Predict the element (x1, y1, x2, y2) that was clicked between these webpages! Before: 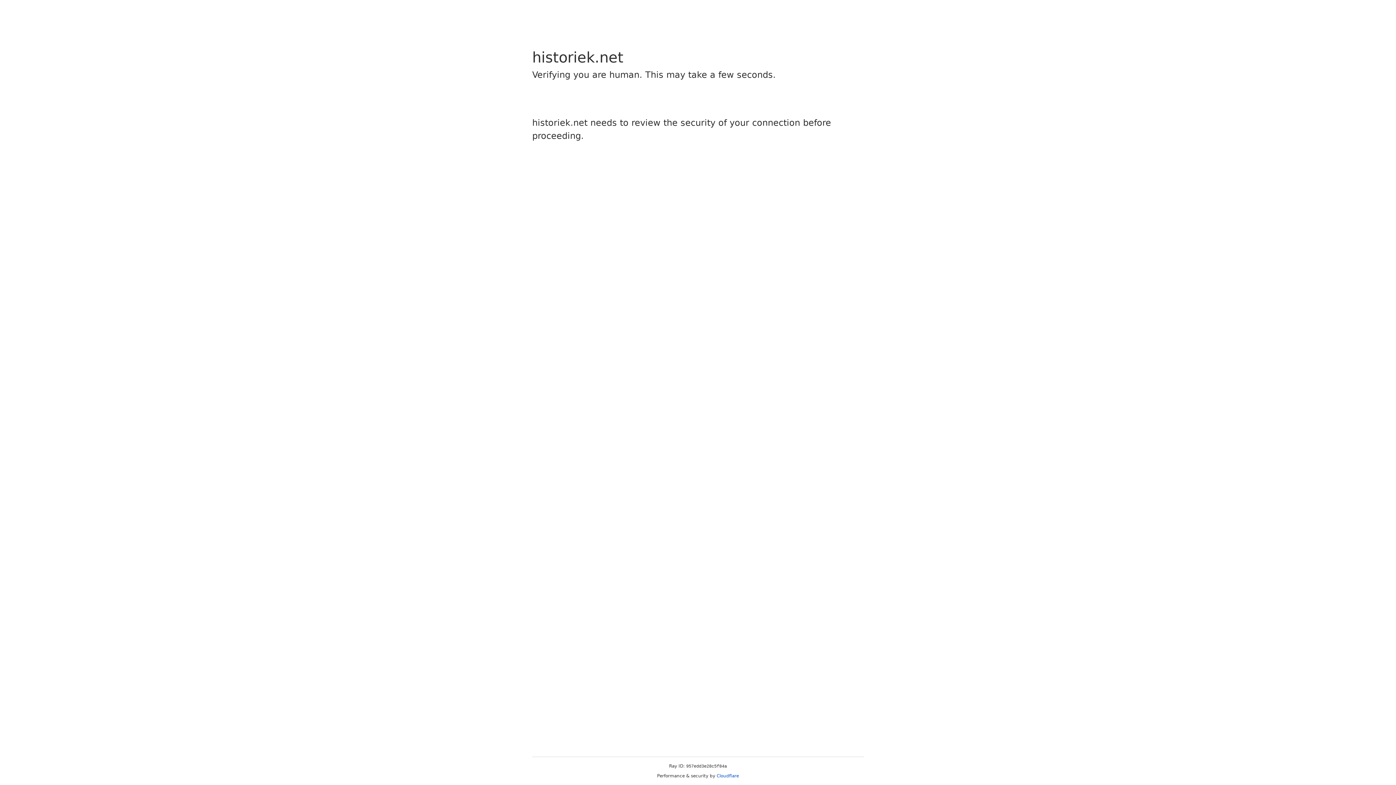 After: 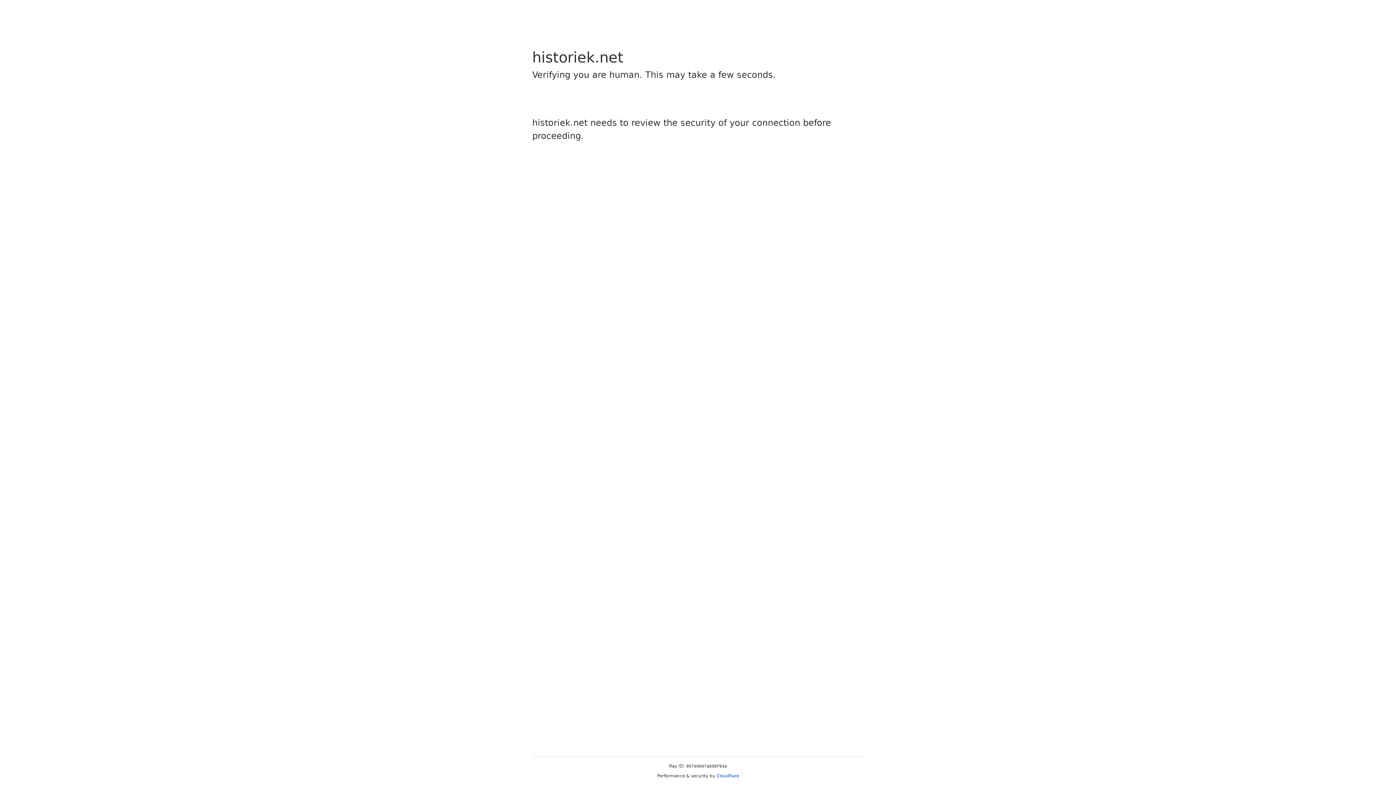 Action: bbox: (716, 773, 739, 778) label: Cloudflare